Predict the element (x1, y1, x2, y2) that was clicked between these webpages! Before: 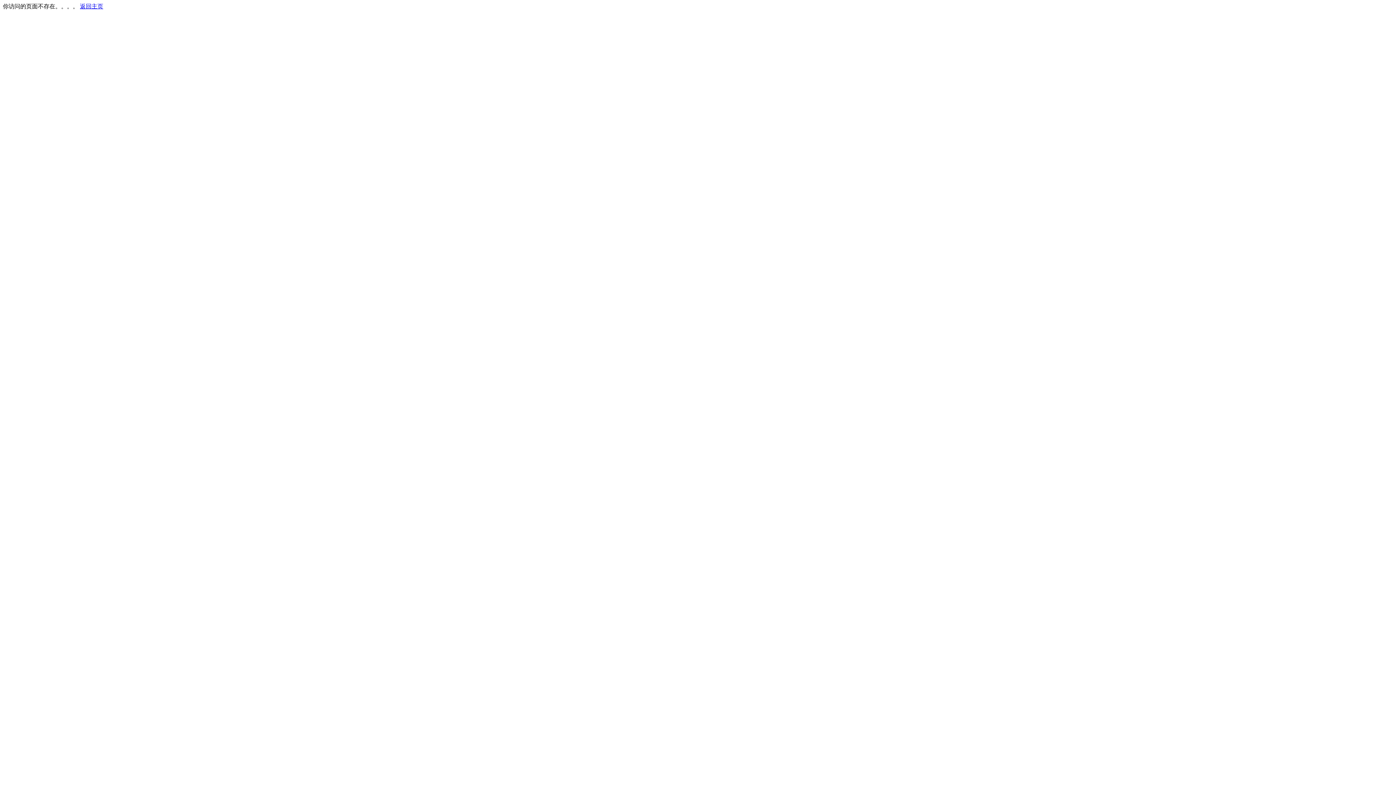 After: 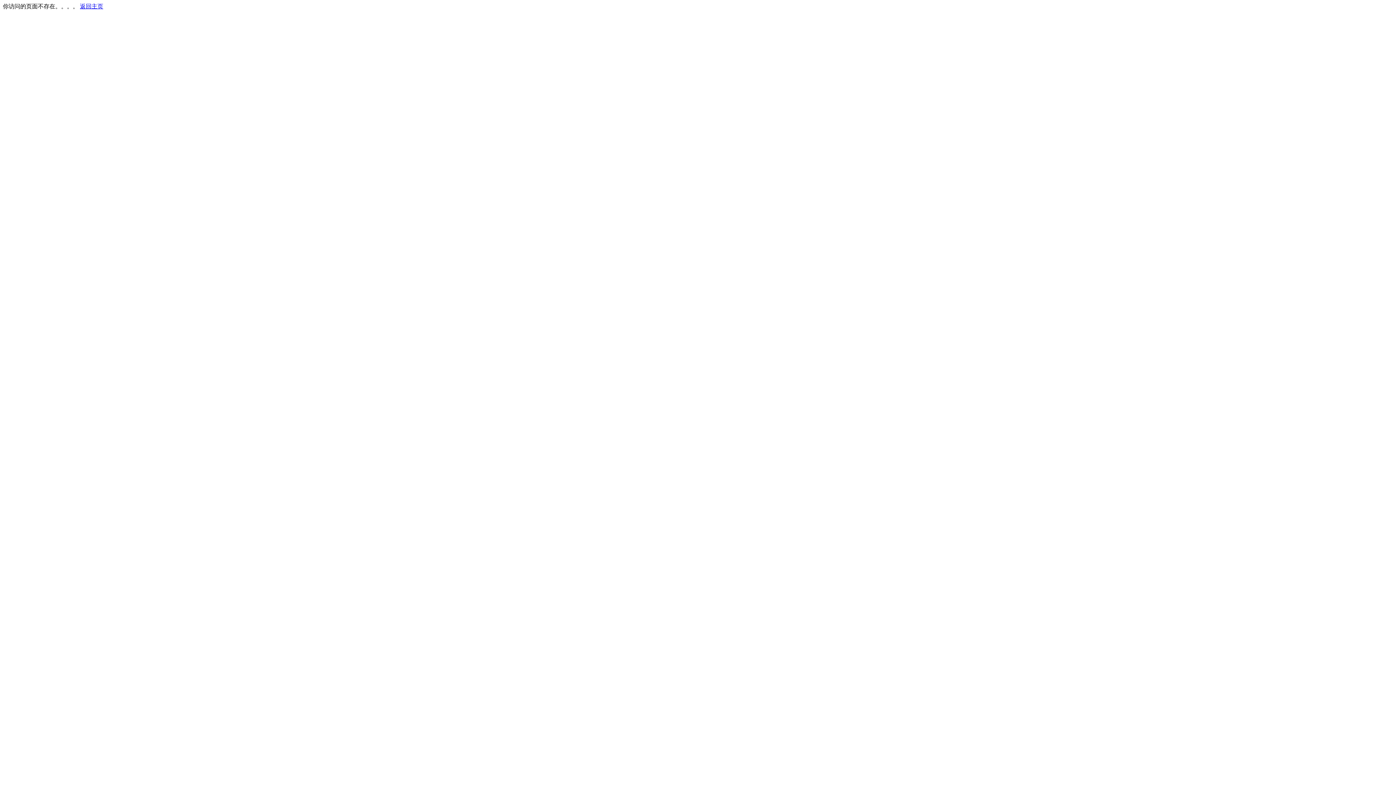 Action: bbox: (80, 3, 103, 9) label: 返回主页